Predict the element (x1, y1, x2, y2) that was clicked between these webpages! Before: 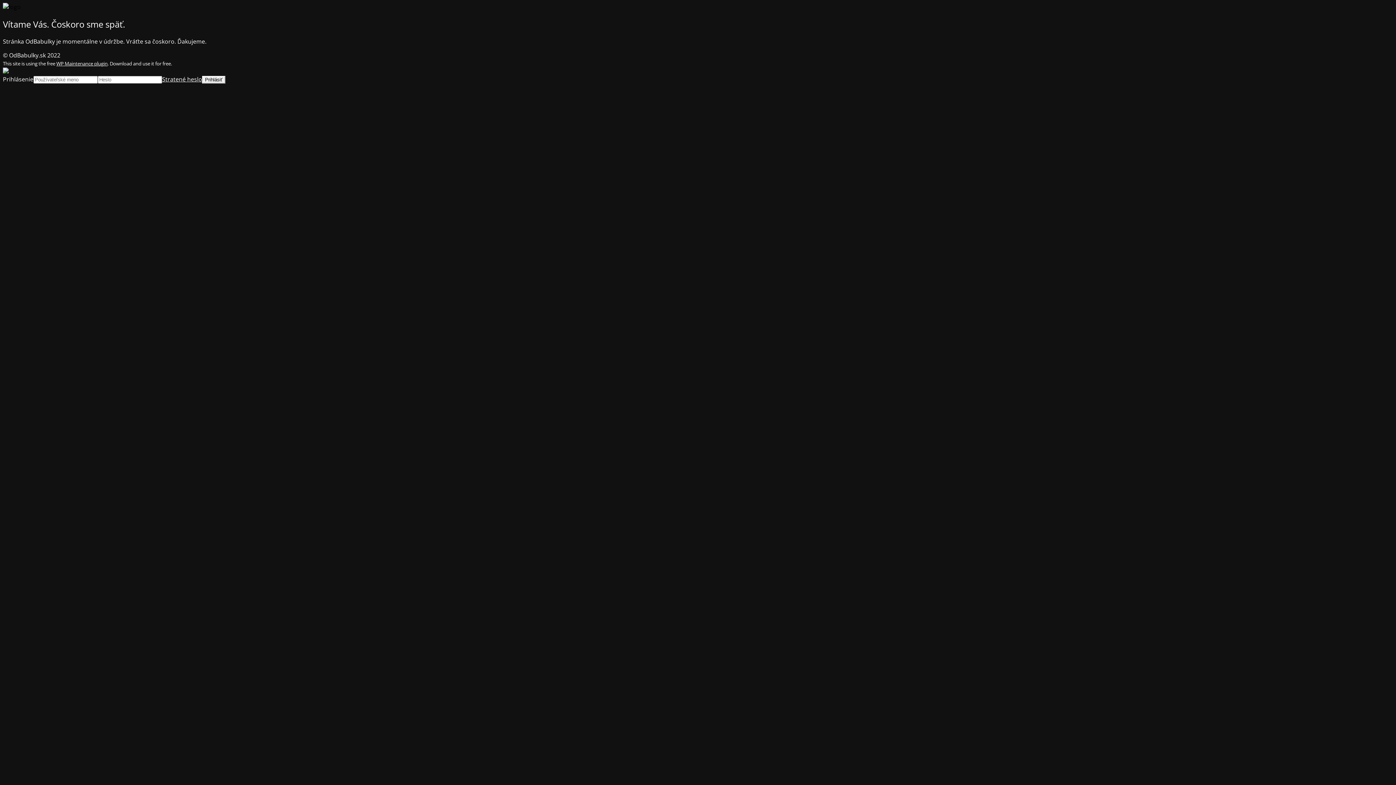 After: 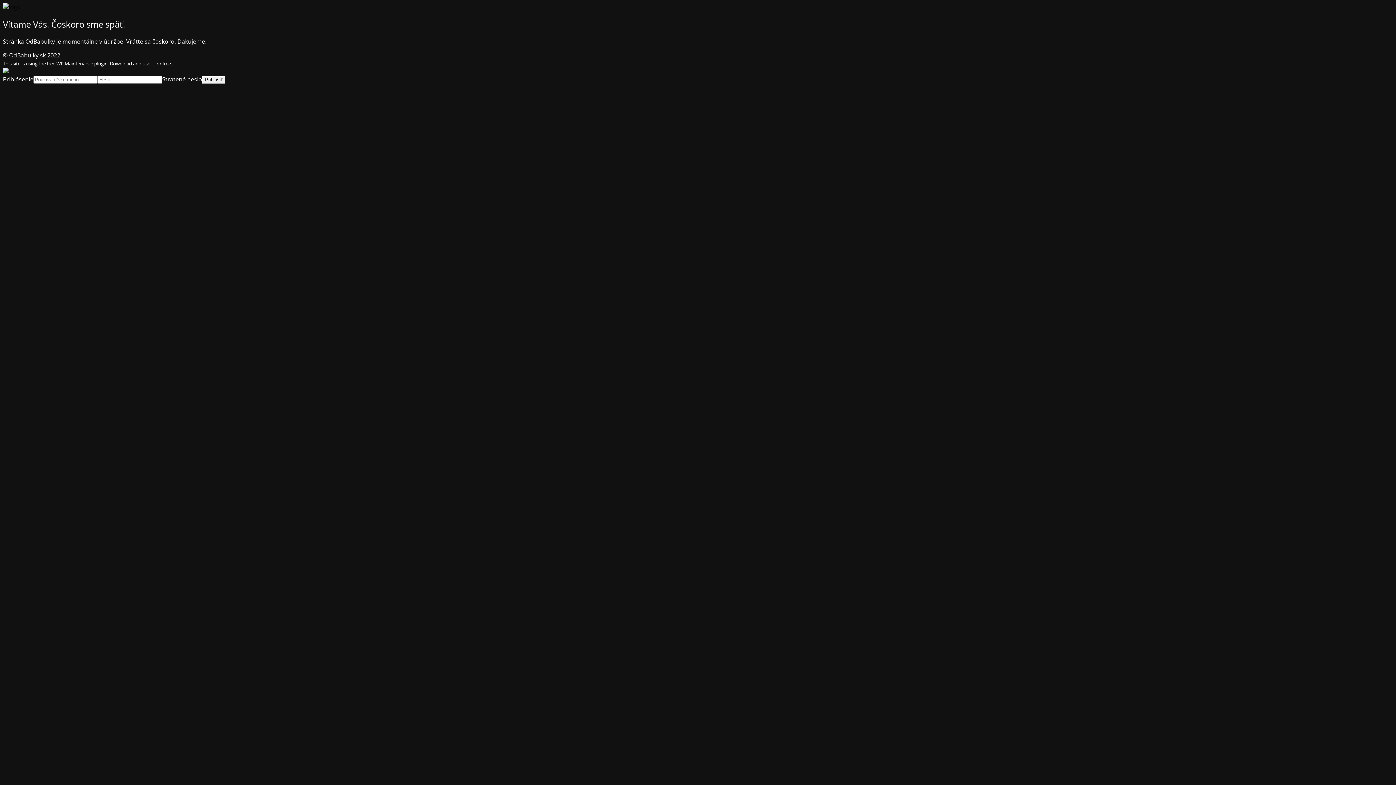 Action: bbox: (56, 60, 107, 66) label: WP Maintenance plugin